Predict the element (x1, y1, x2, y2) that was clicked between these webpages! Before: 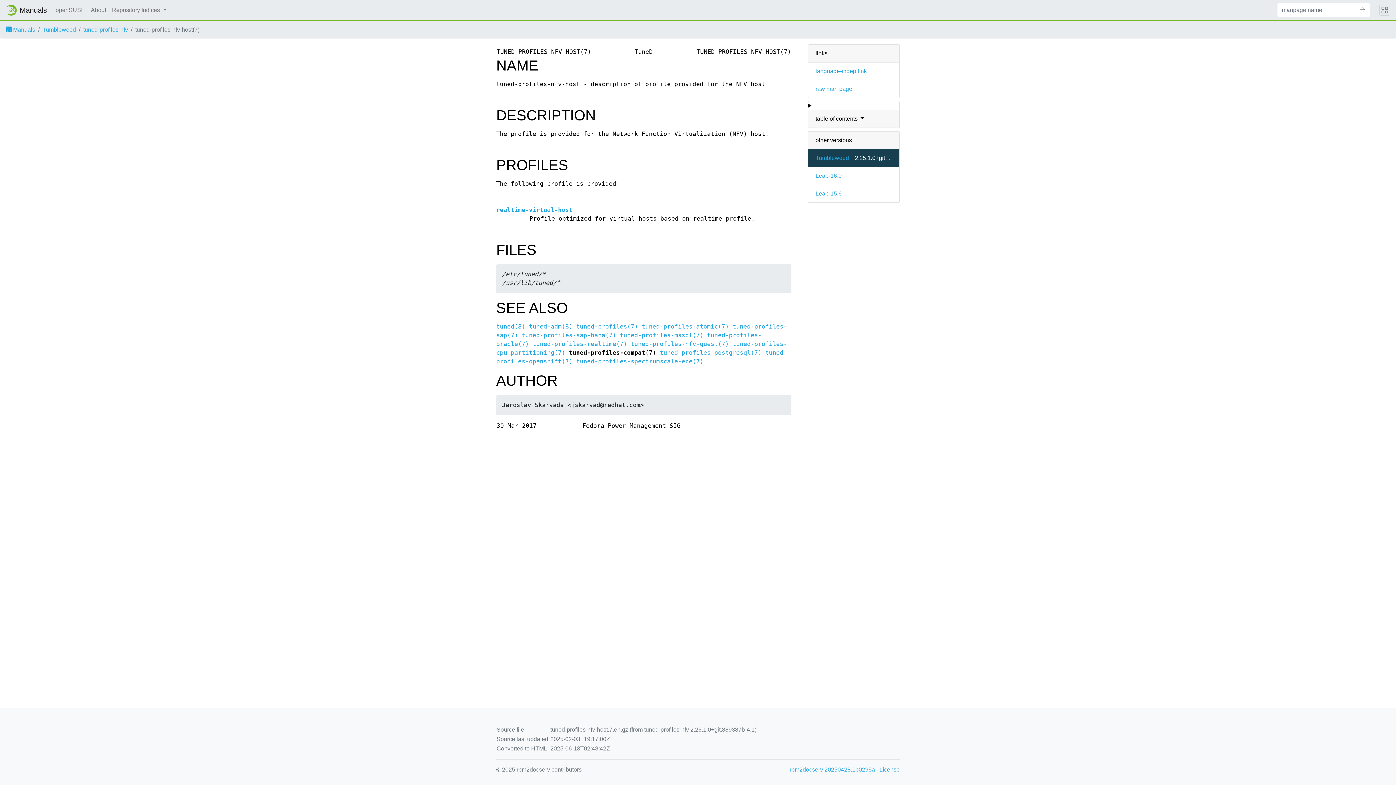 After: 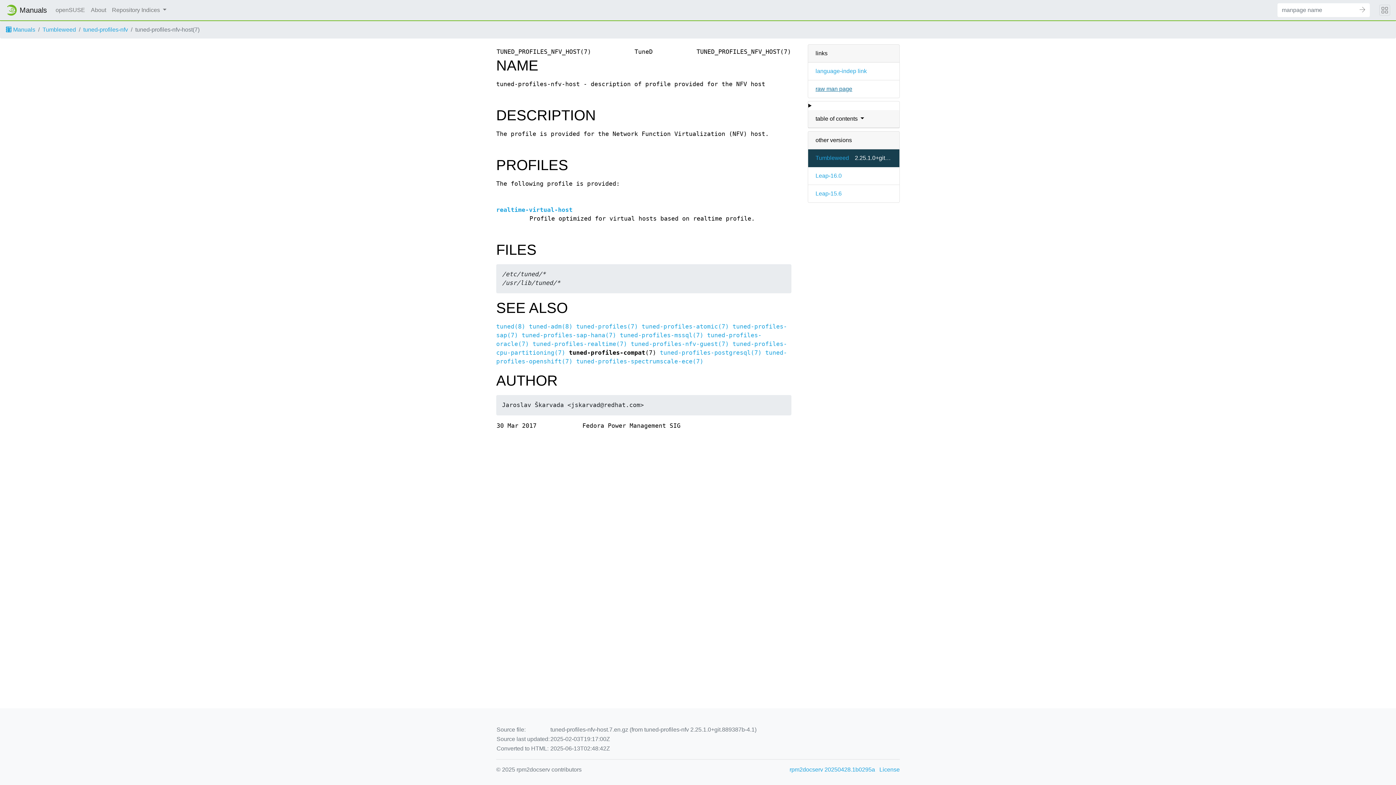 Action: label: raw man page bbox: (815, 85, 852, 92)